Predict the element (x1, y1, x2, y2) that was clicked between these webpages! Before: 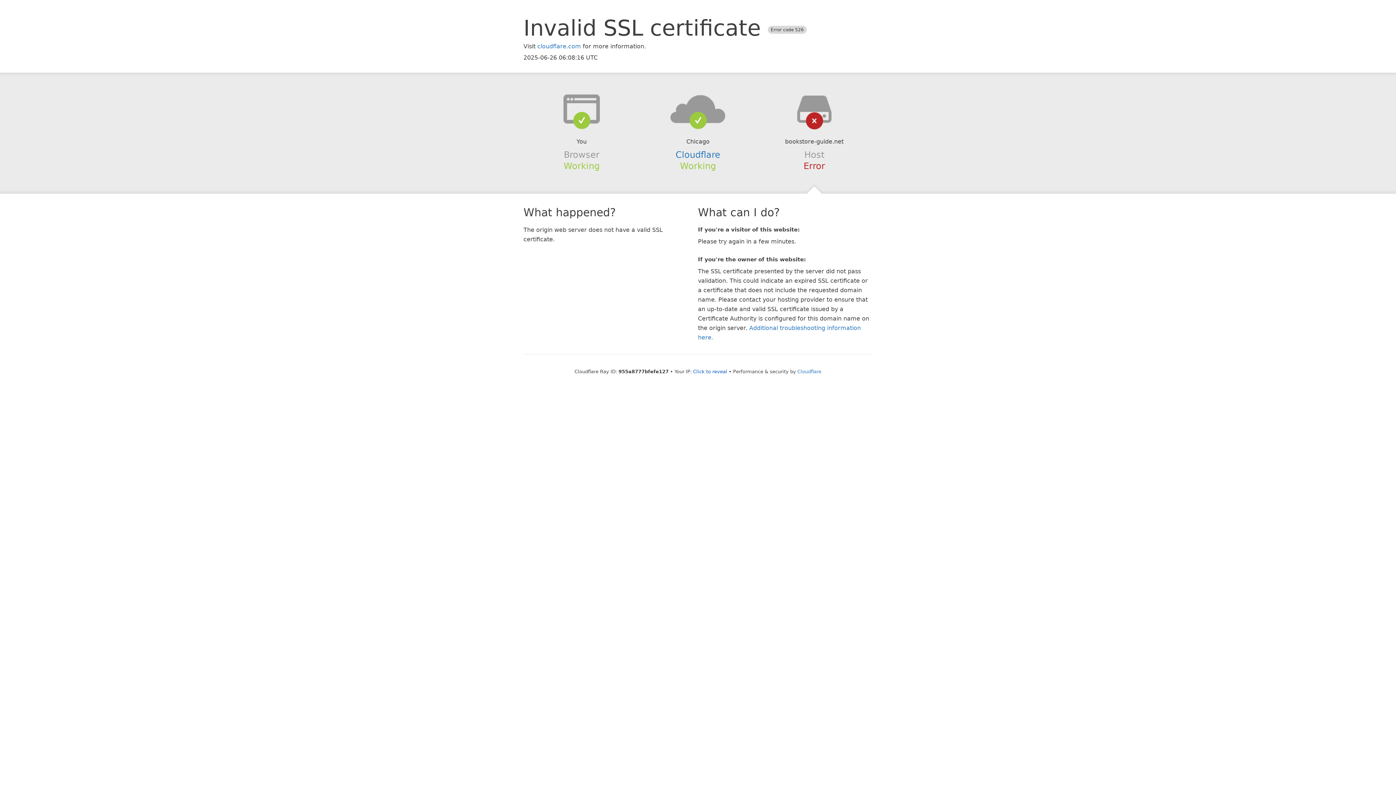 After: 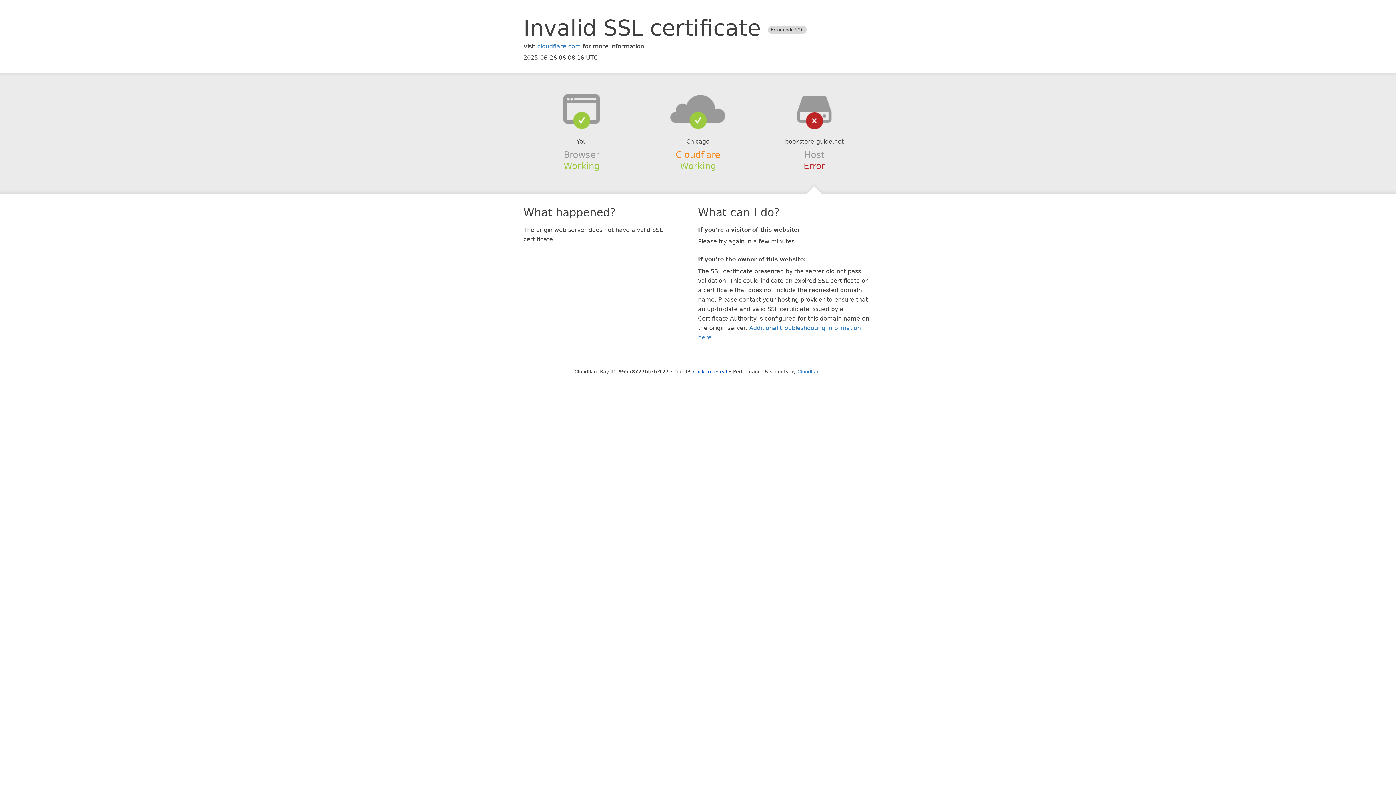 Action: bbox: (675, 149, 720, 159) label: Cloudflare